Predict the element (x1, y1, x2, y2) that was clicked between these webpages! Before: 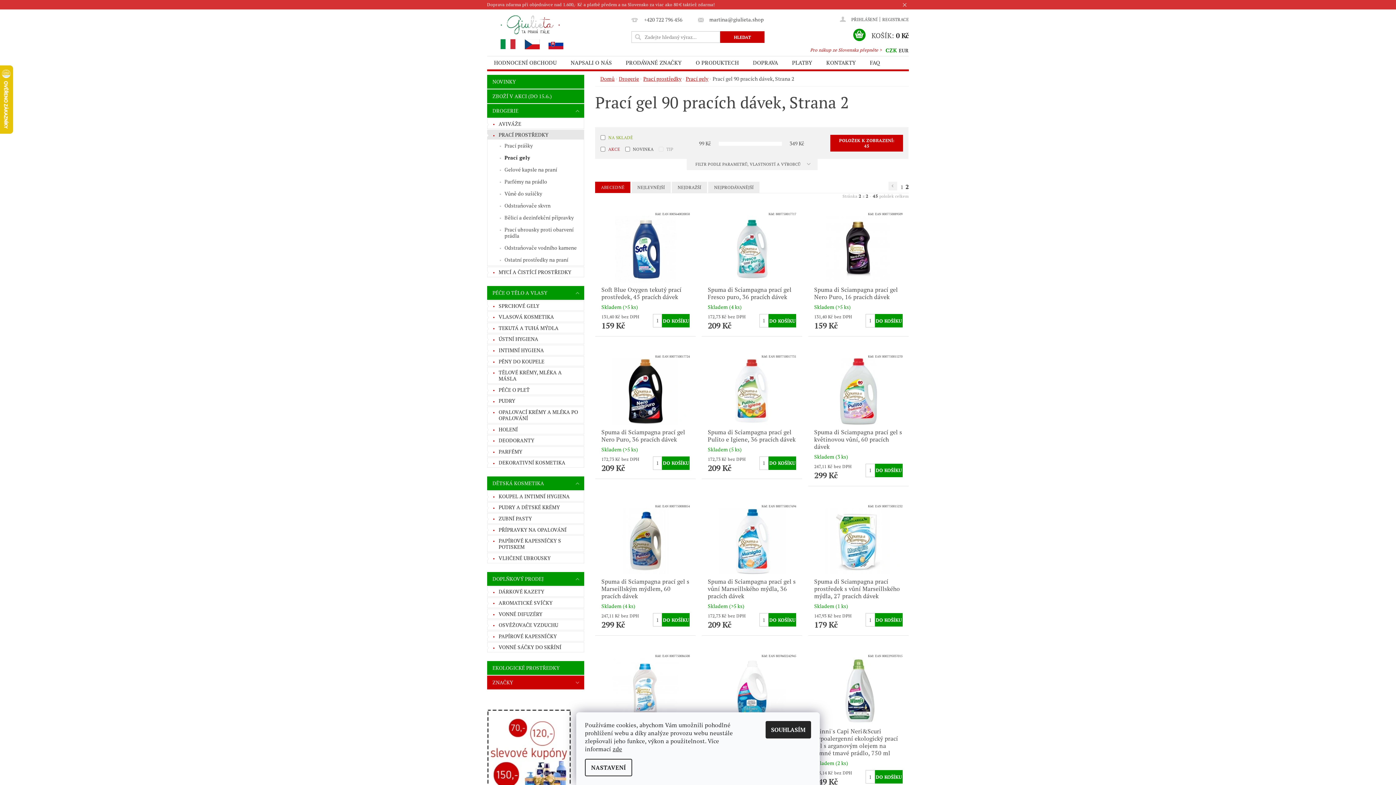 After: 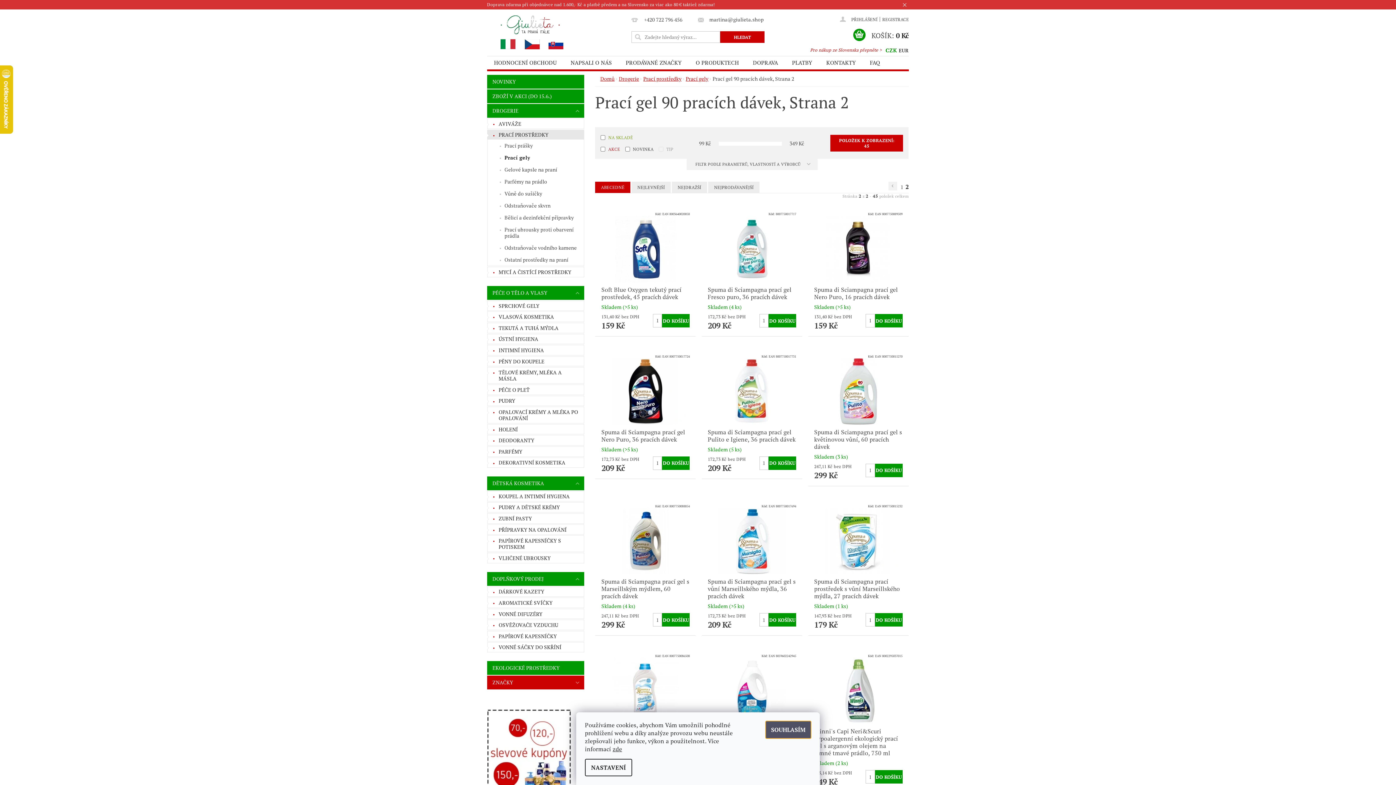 Action: bbox: (765, 721, 811, 738) label: SOUHLASÍM